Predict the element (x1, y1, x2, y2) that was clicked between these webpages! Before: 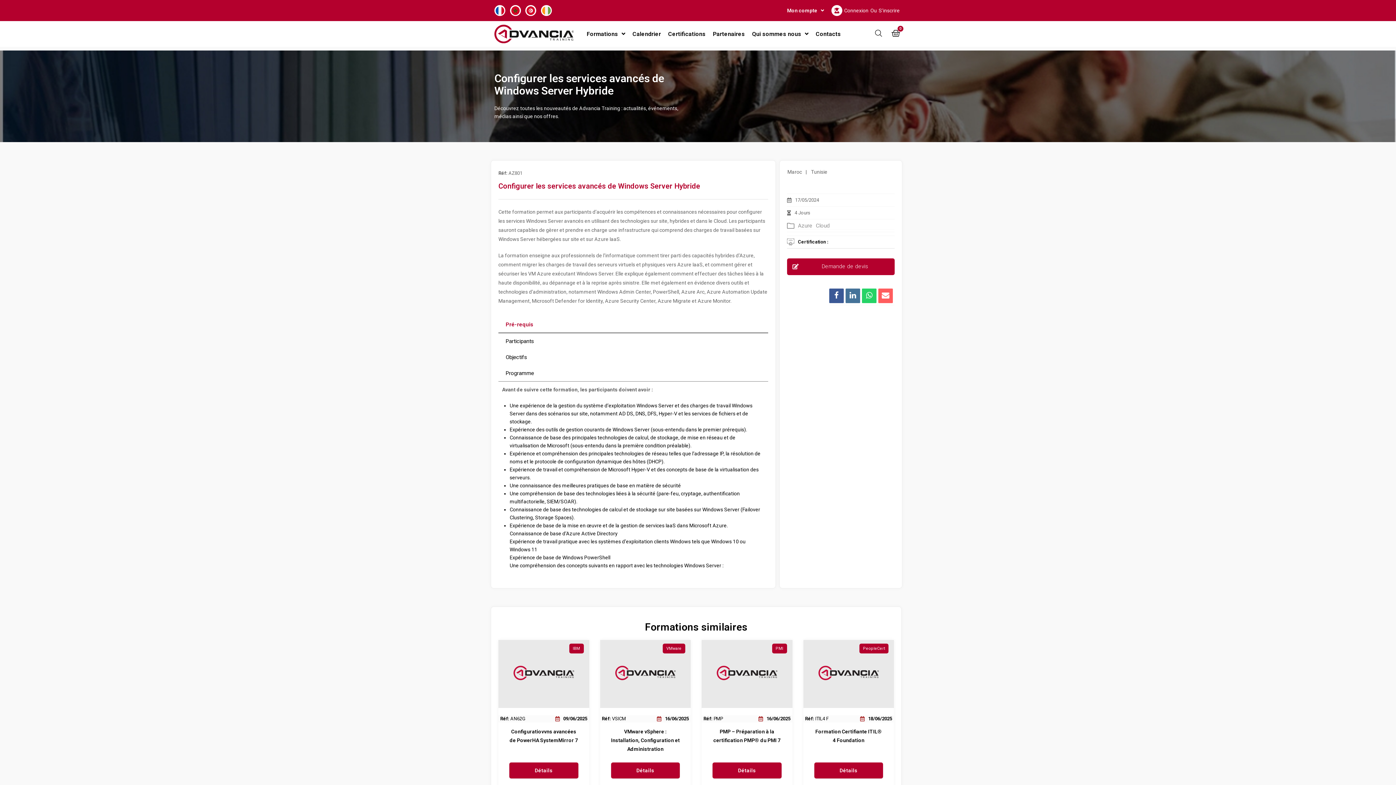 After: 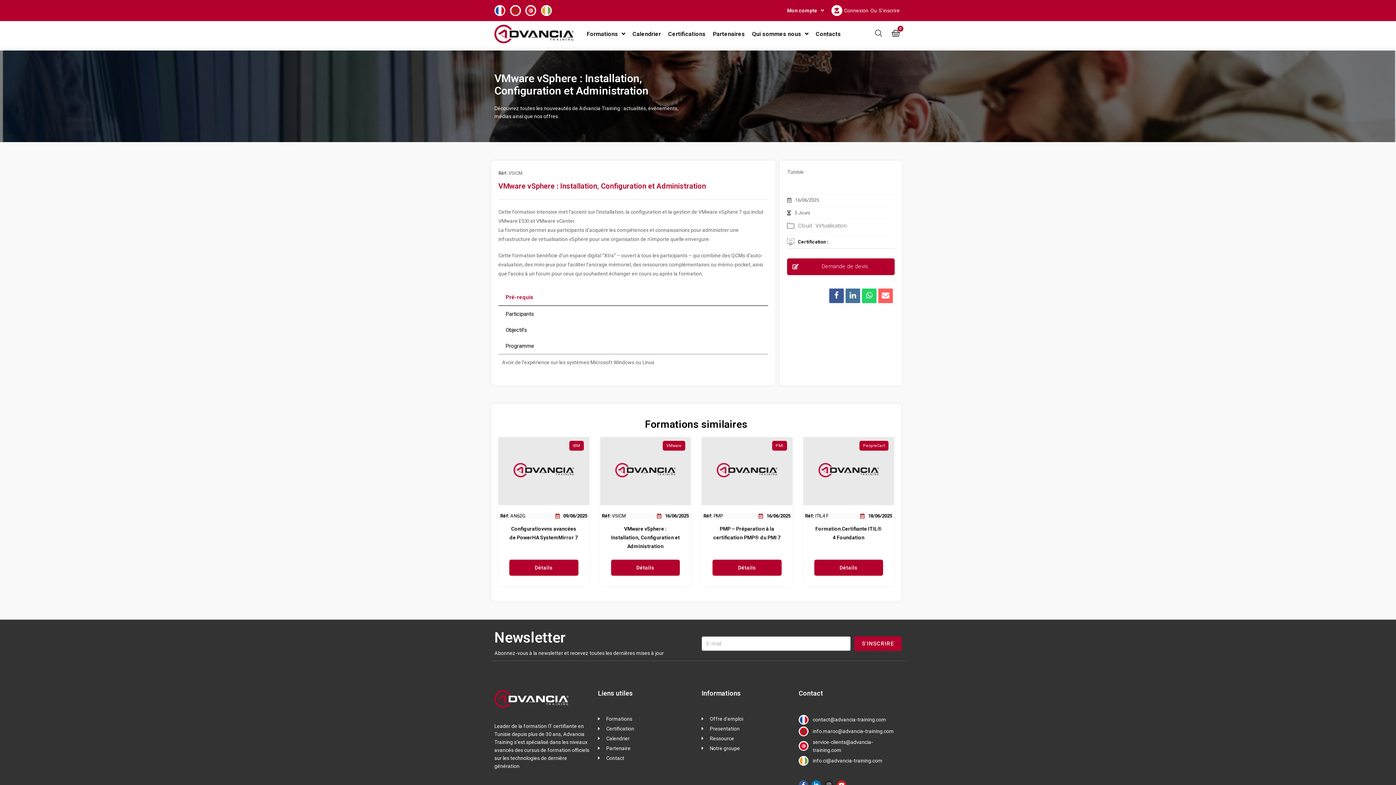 Action: bbox: (611, 729, 679, 752) label: VMware vSphere : Installation, Configuration et Administration